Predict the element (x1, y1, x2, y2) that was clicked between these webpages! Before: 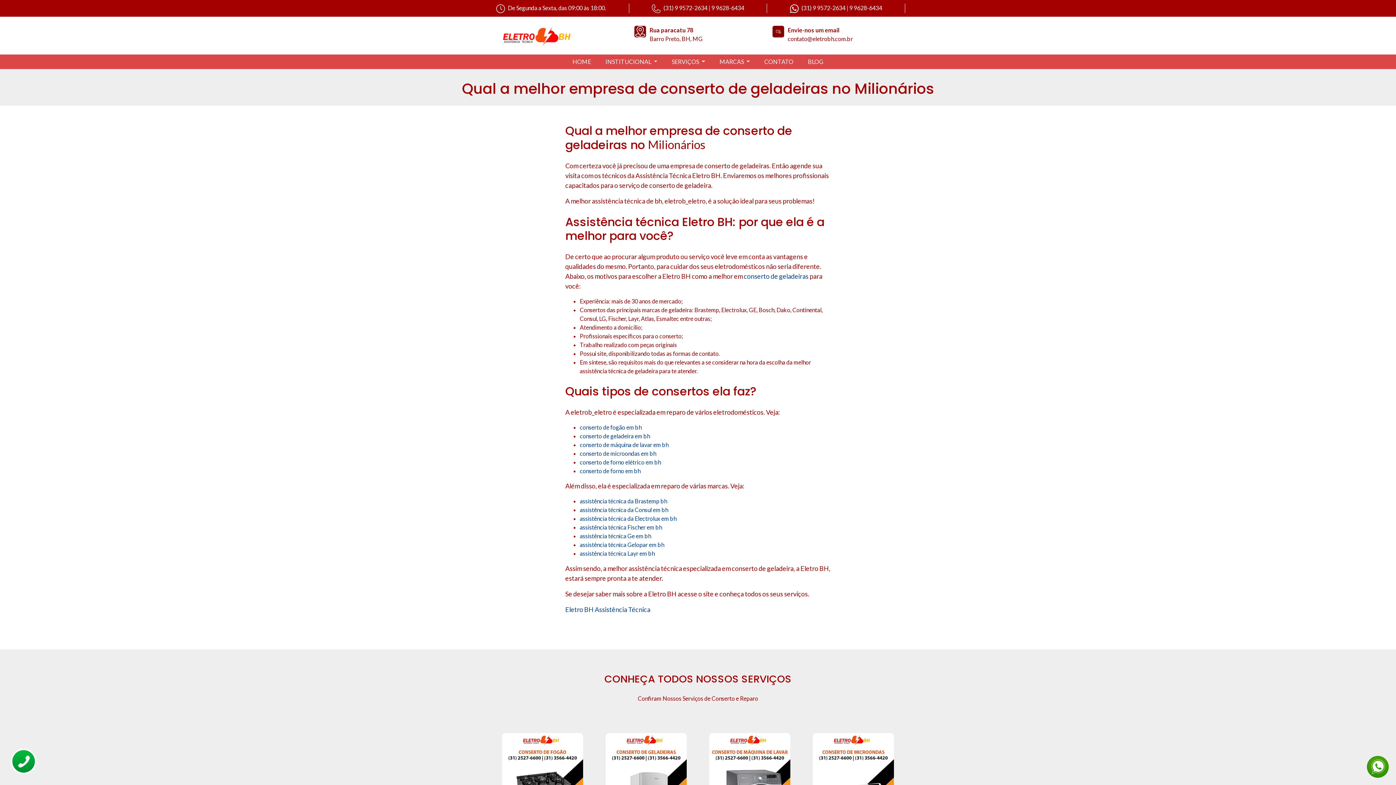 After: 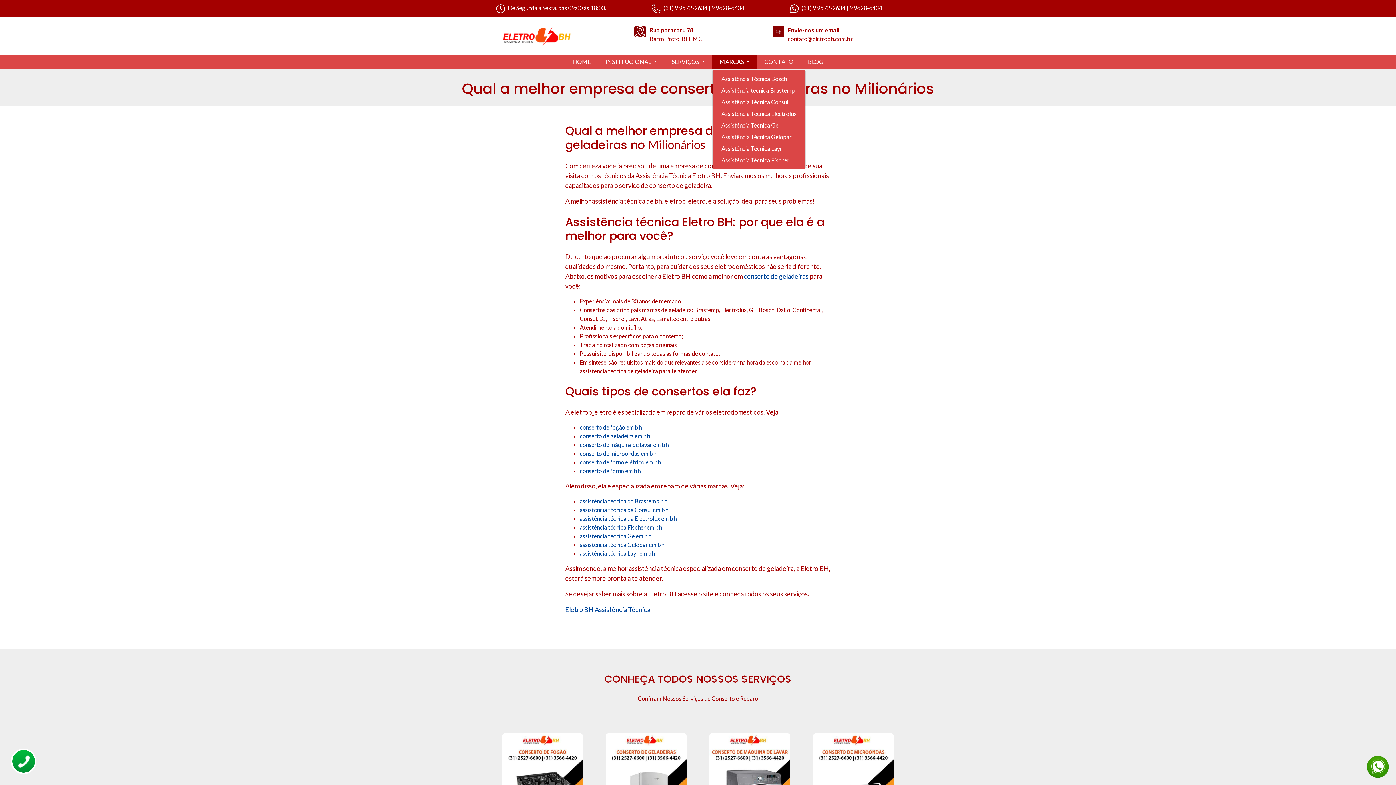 Action: label: MARCAS  bbox: (712, 54, 757, 68)